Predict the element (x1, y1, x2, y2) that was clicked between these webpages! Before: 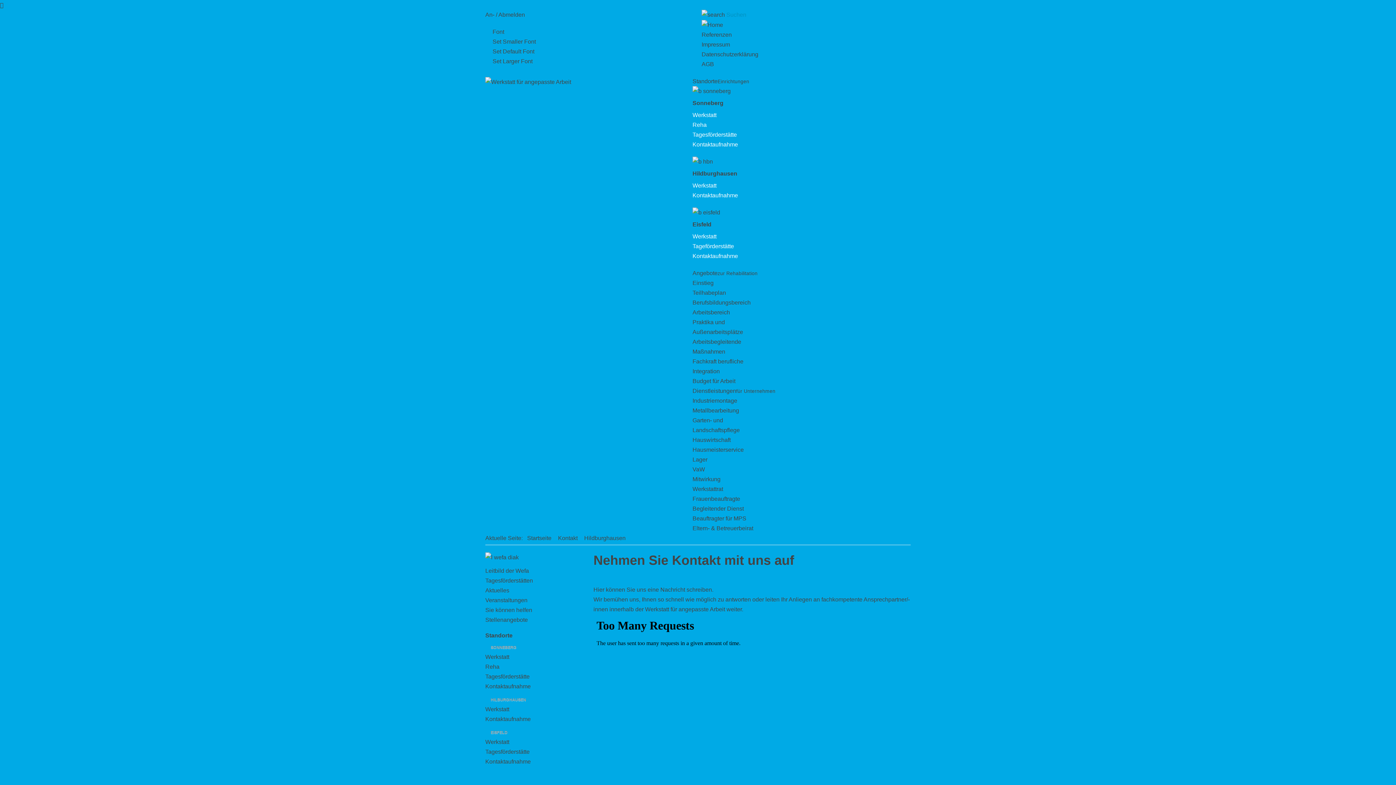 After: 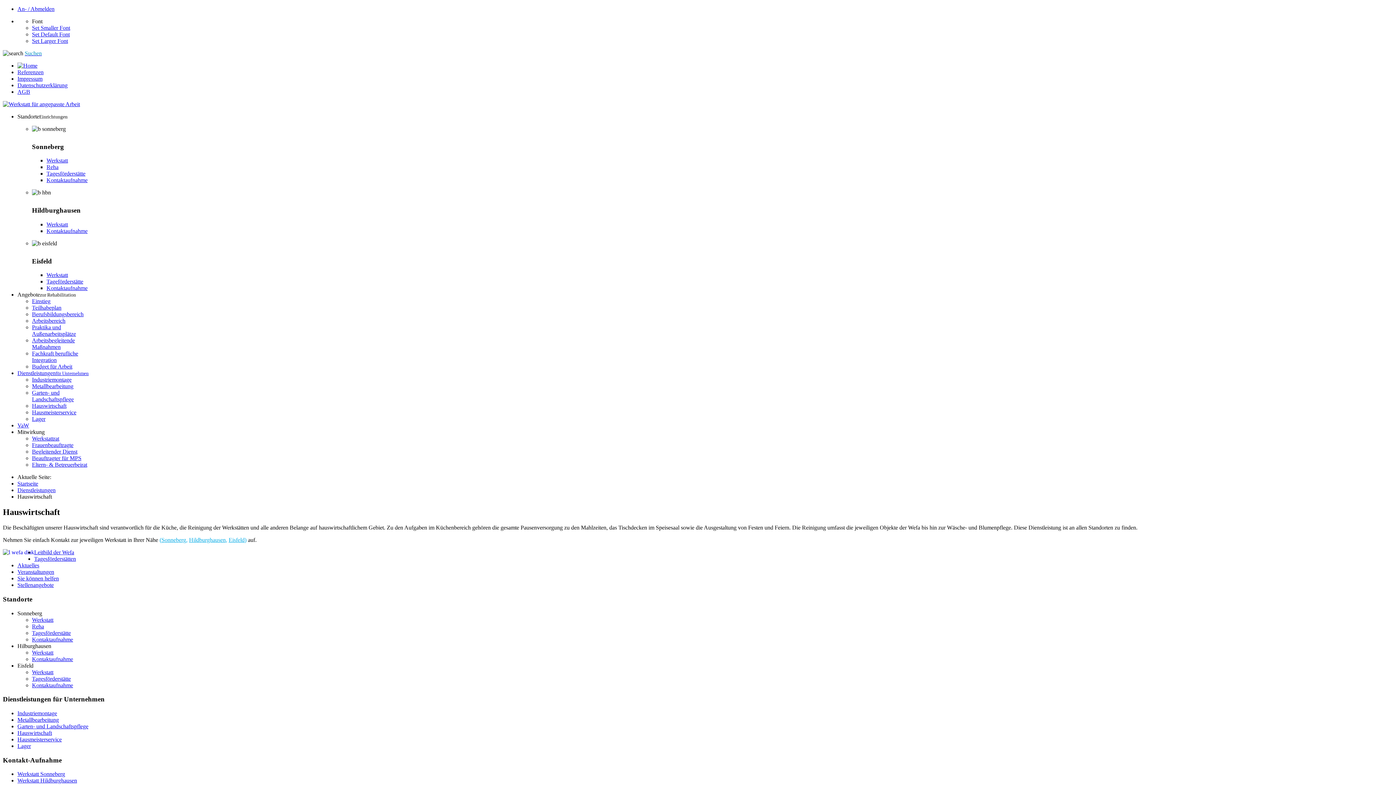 Action: bbox: (692, 437, 730, 443) label: Hauswirtschaft